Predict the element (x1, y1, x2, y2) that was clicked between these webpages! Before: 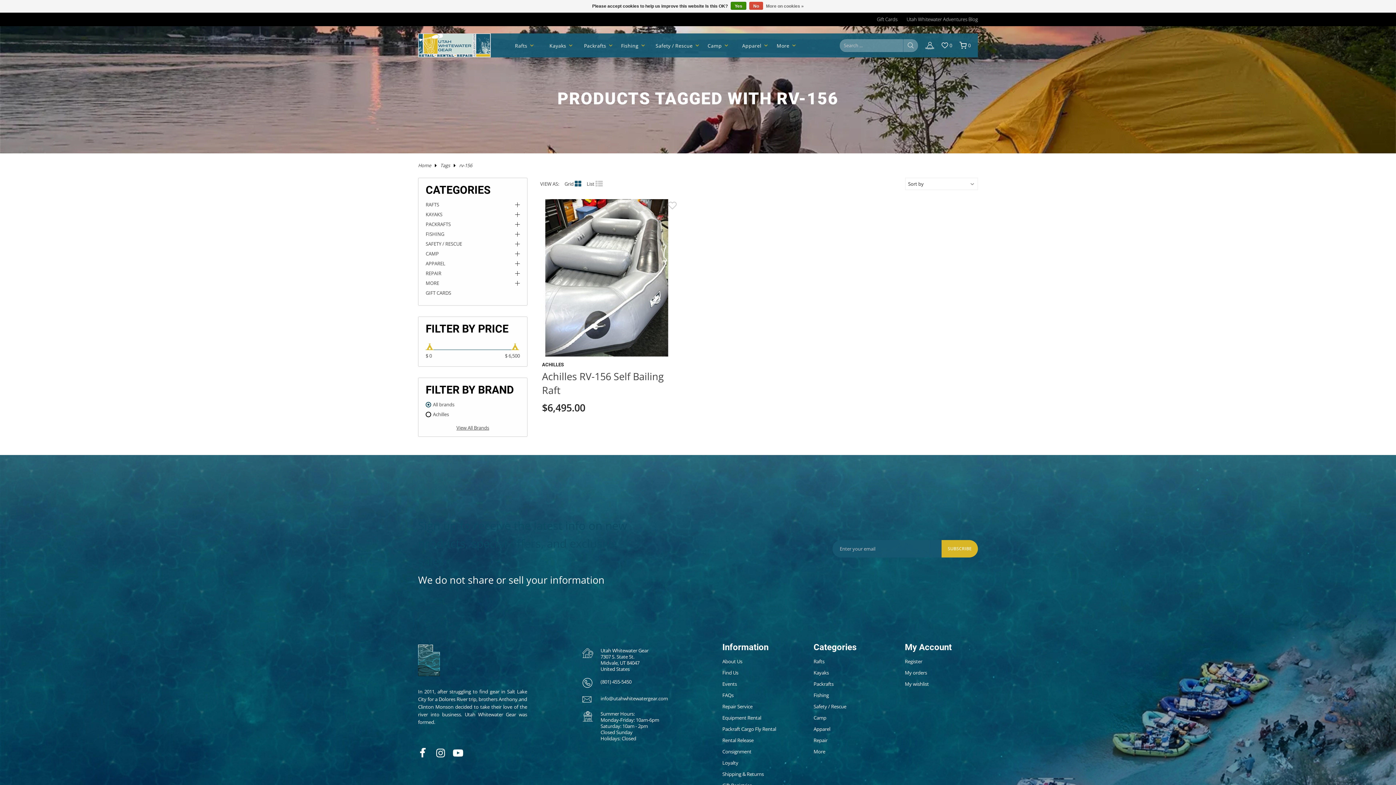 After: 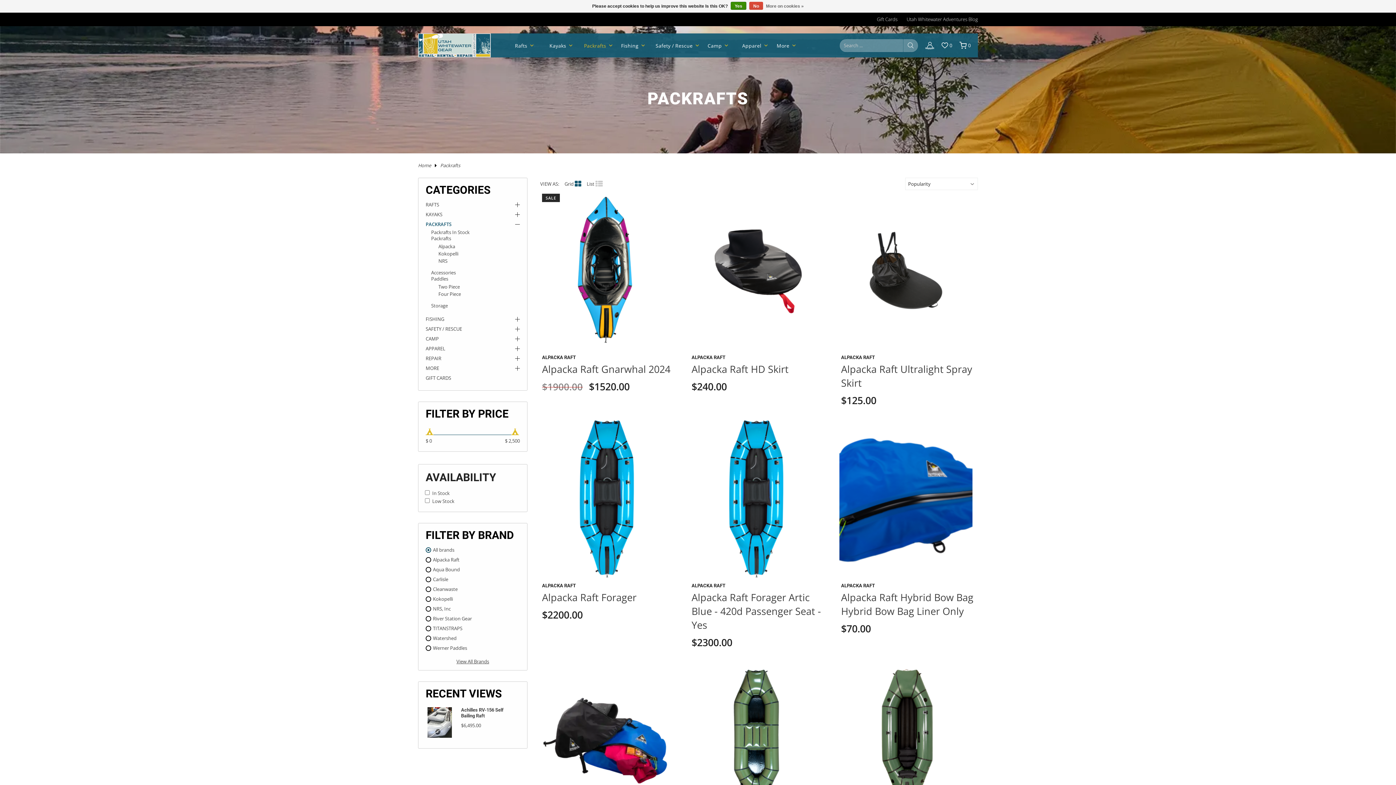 Action: label: PACKRAFTS bbox: (425, 221, 450, 227)